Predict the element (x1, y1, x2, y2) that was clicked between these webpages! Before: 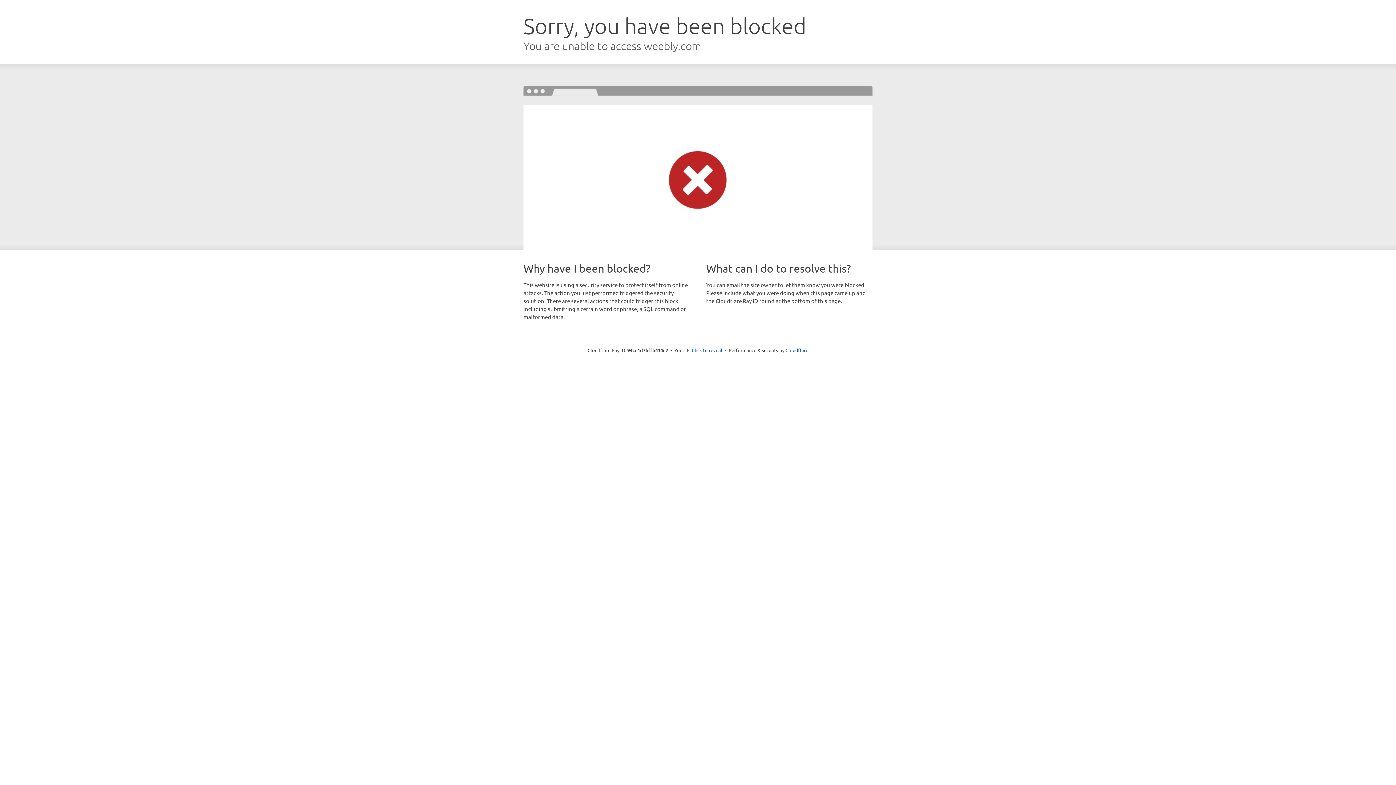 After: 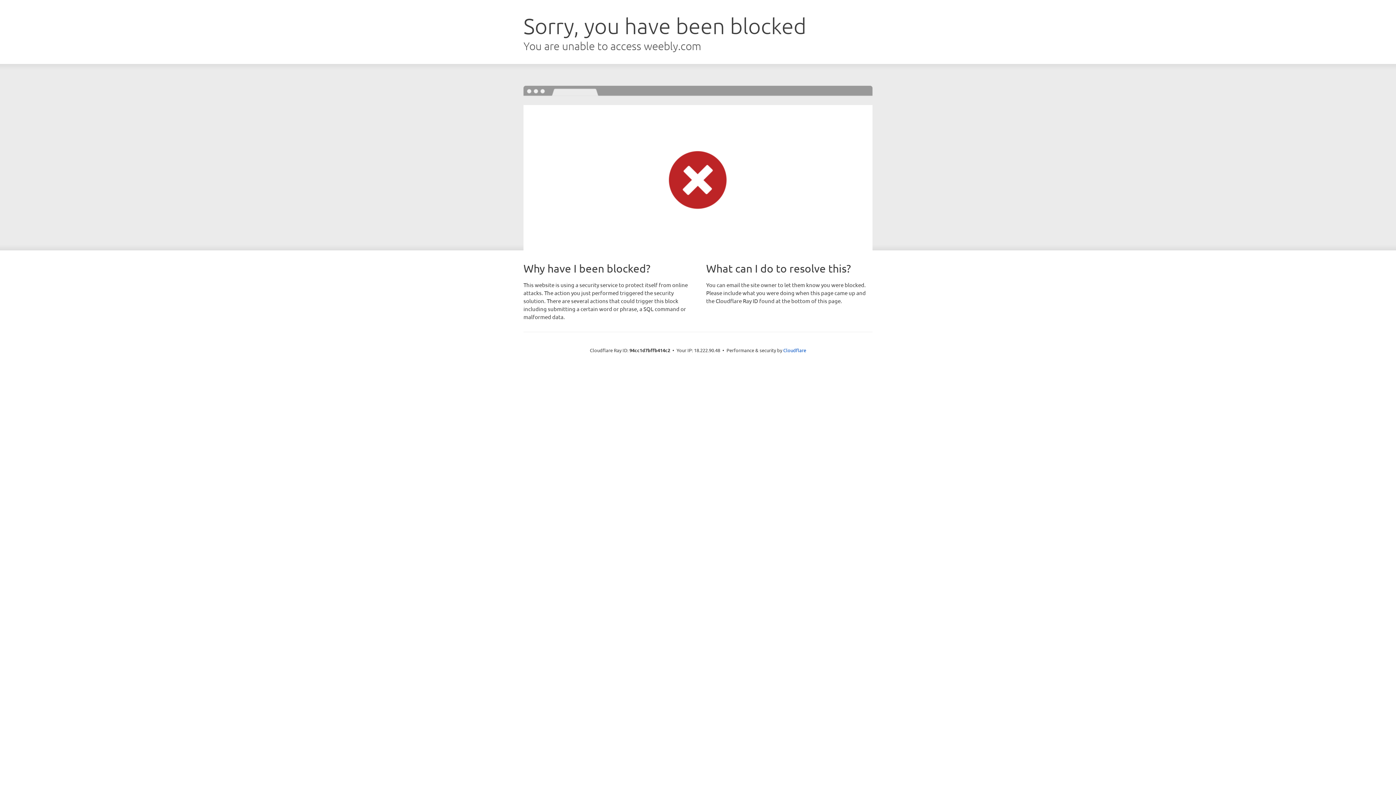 Action: bbox: (692, 346, 722, 353) label: Click to reveal